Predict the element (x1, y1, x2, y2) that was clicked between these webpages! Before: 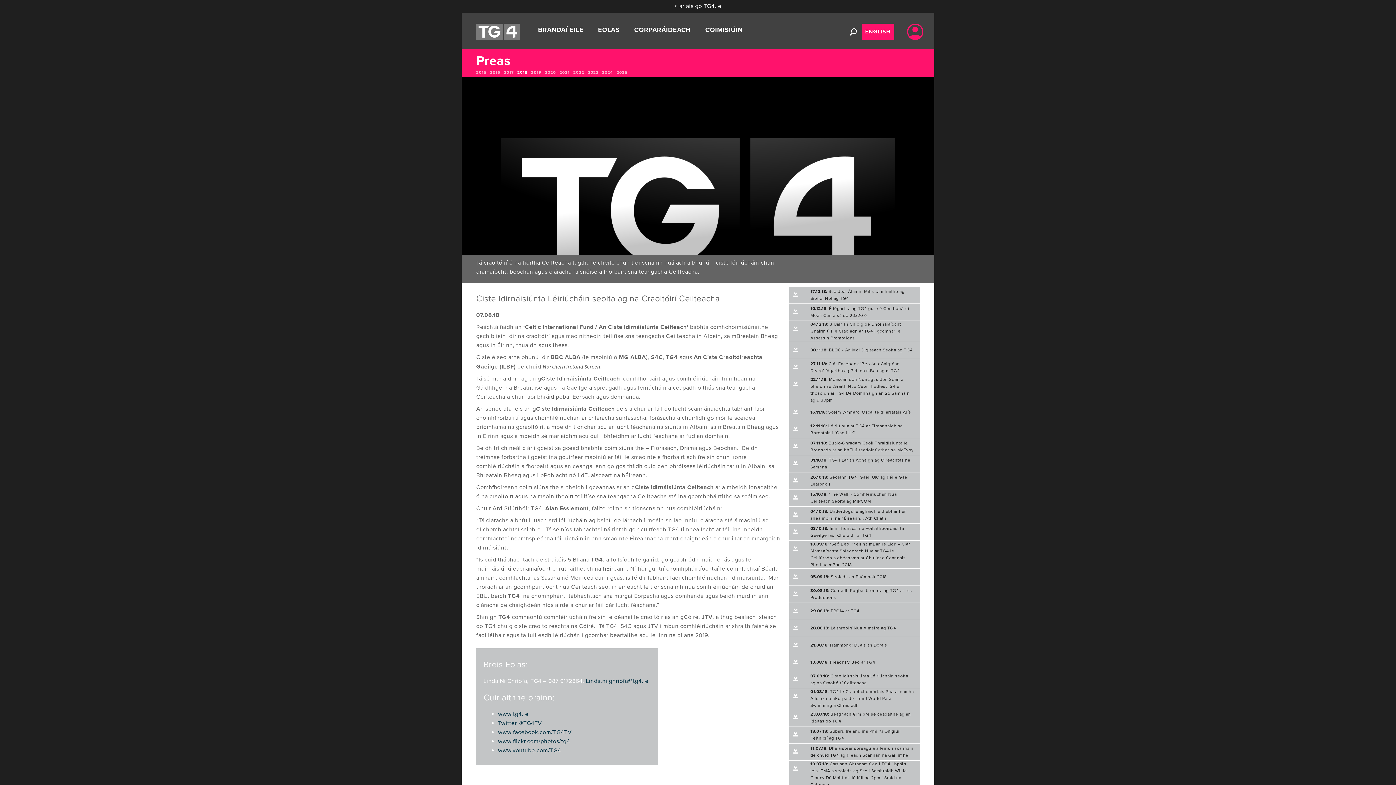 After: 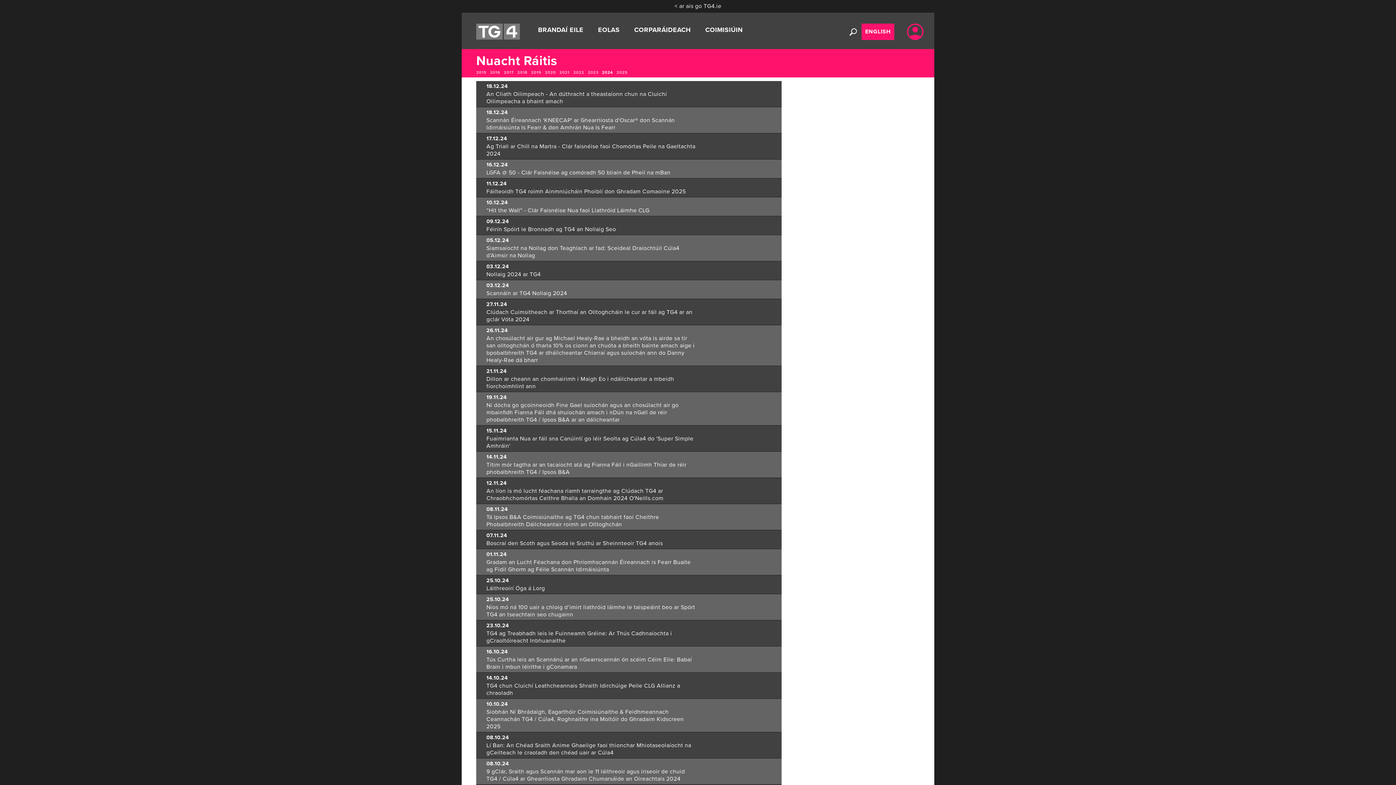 Action: label: 2024 bbox: (600, 67, 614, 77)